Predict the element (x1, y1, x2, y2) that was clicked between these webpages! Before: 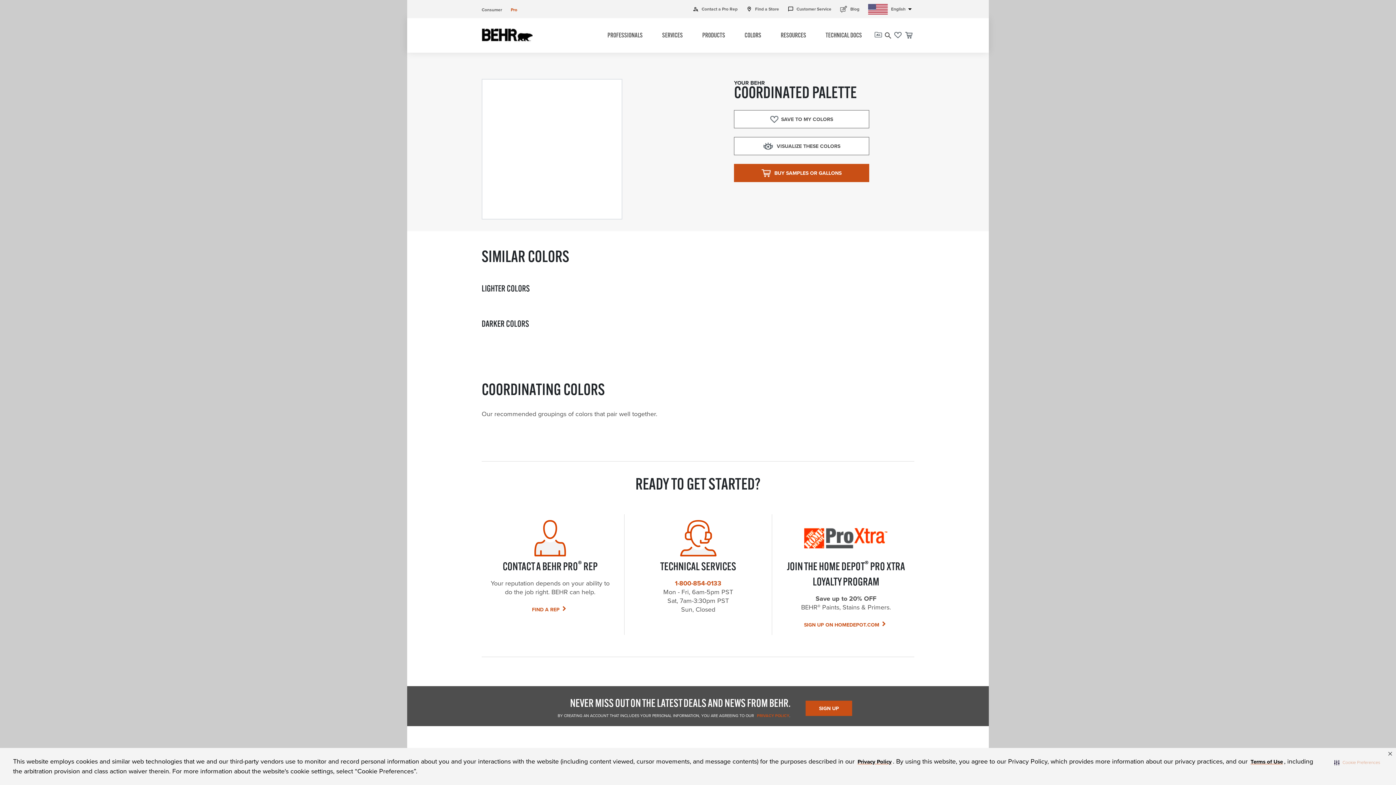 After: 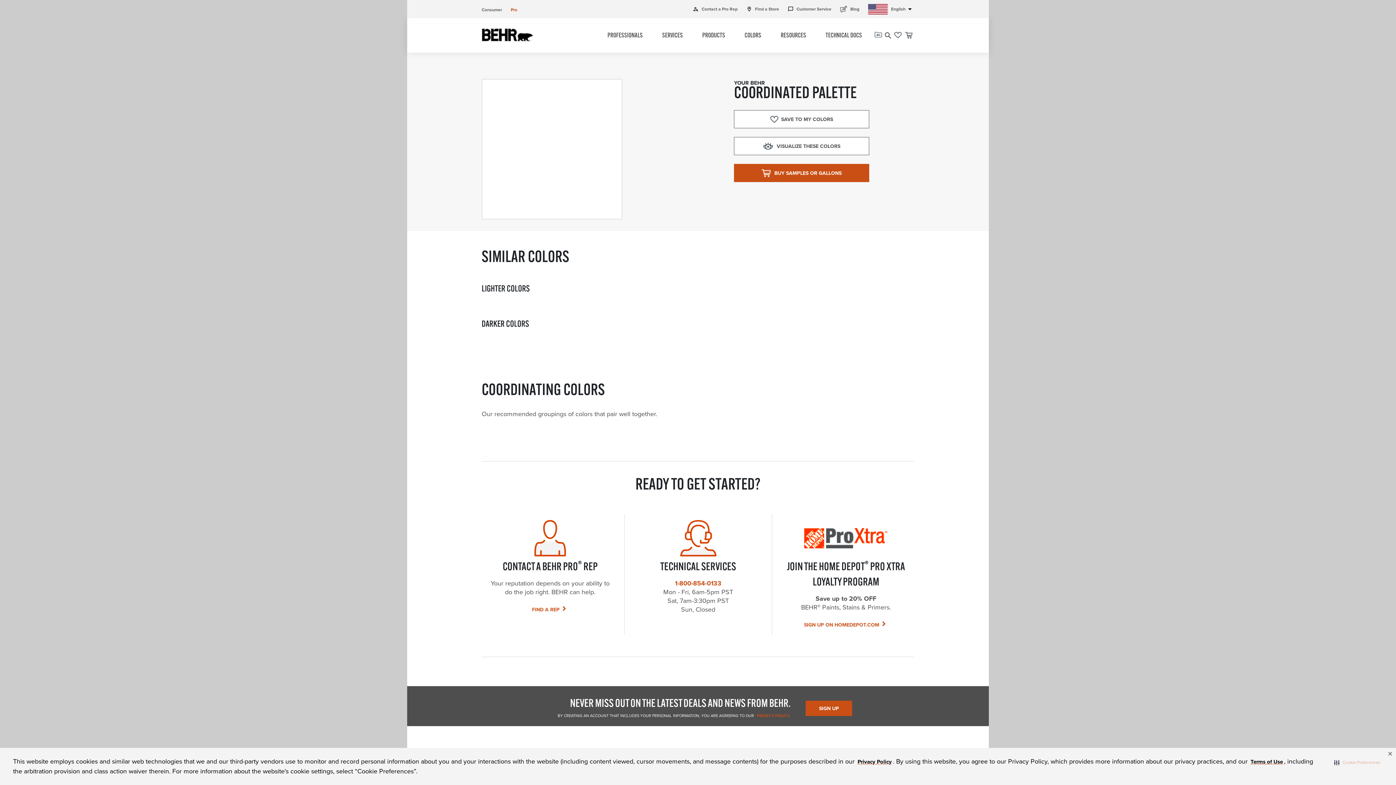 Action: bbox: (868, 3, 914, 14) label: English
arrow_drop_down